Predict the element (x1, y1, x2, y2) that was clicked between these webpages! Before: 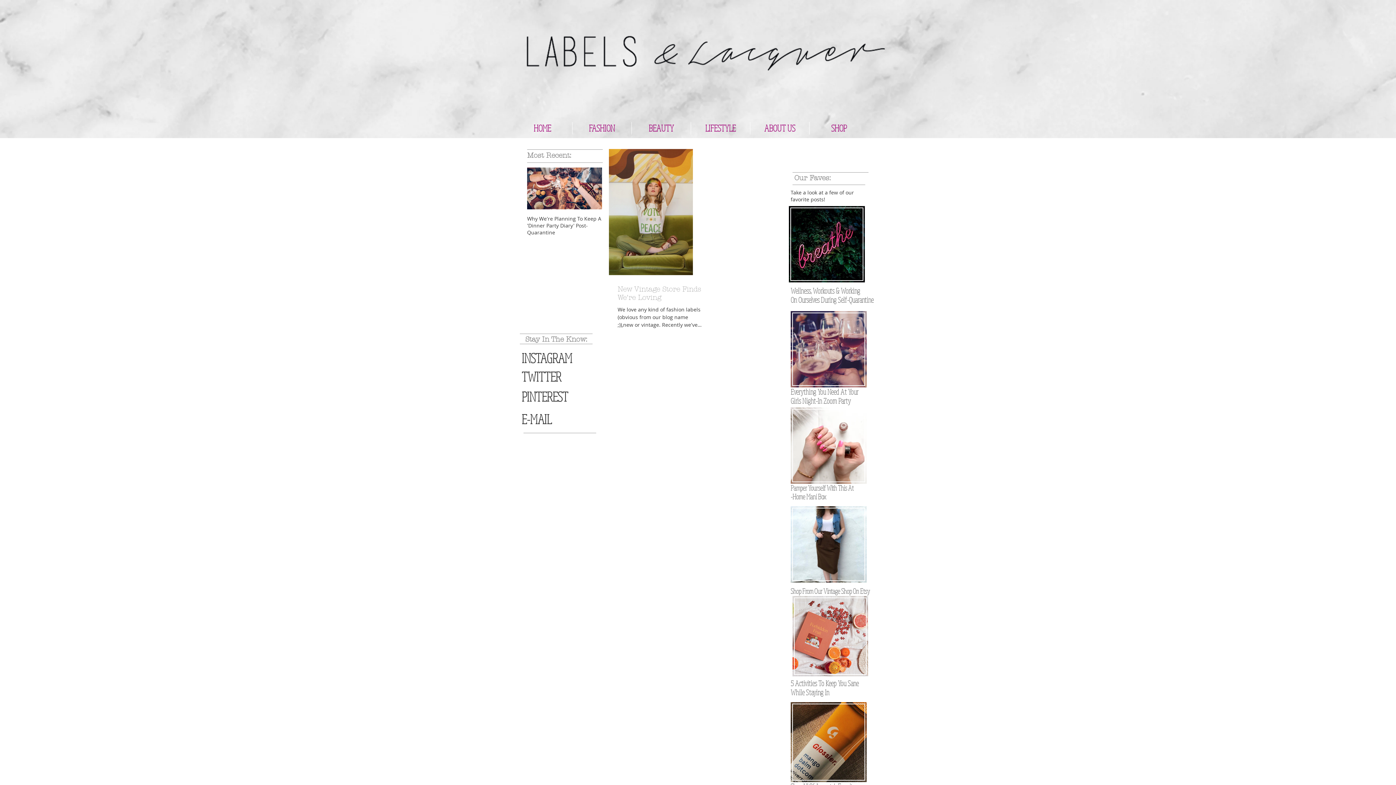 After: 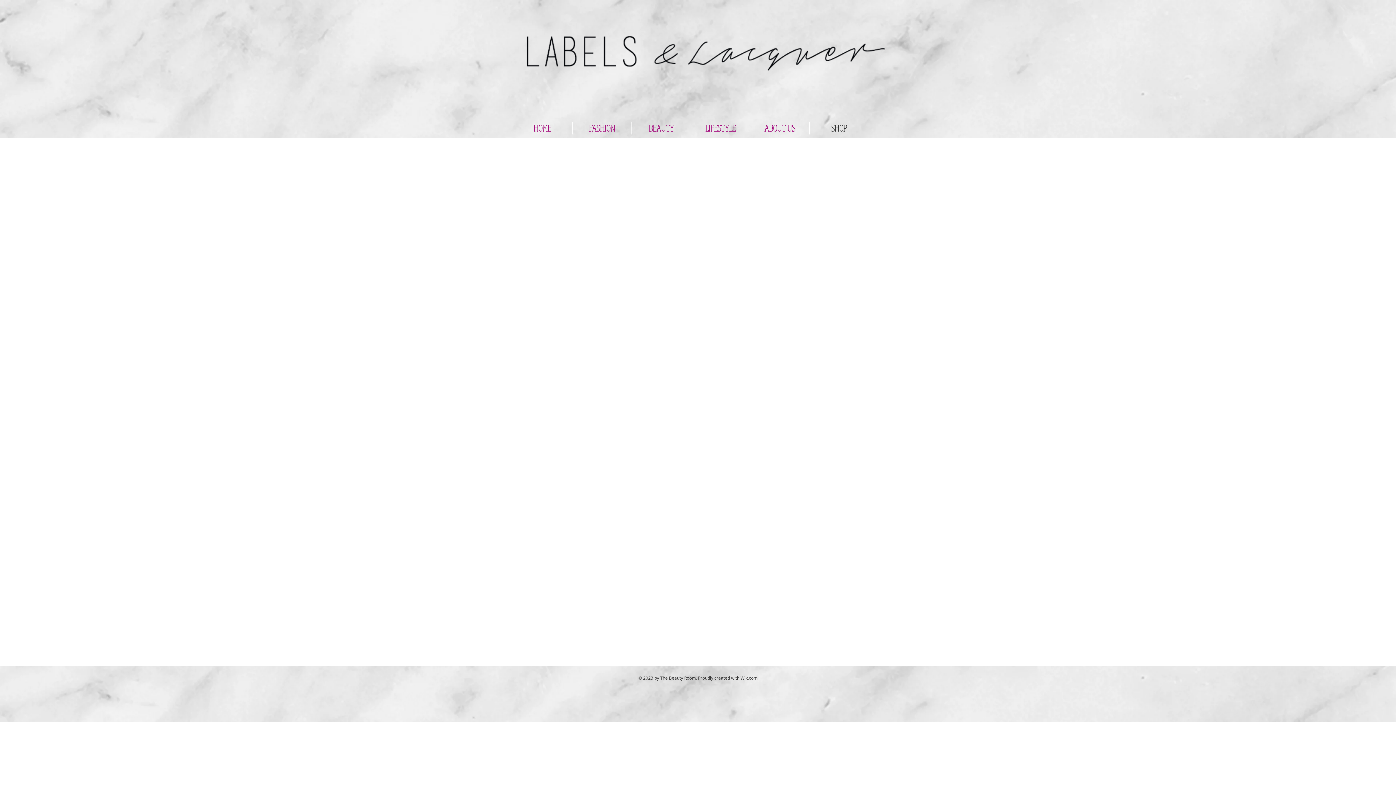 Action: label: SHOP bbox: (809, 122, 868, 134)